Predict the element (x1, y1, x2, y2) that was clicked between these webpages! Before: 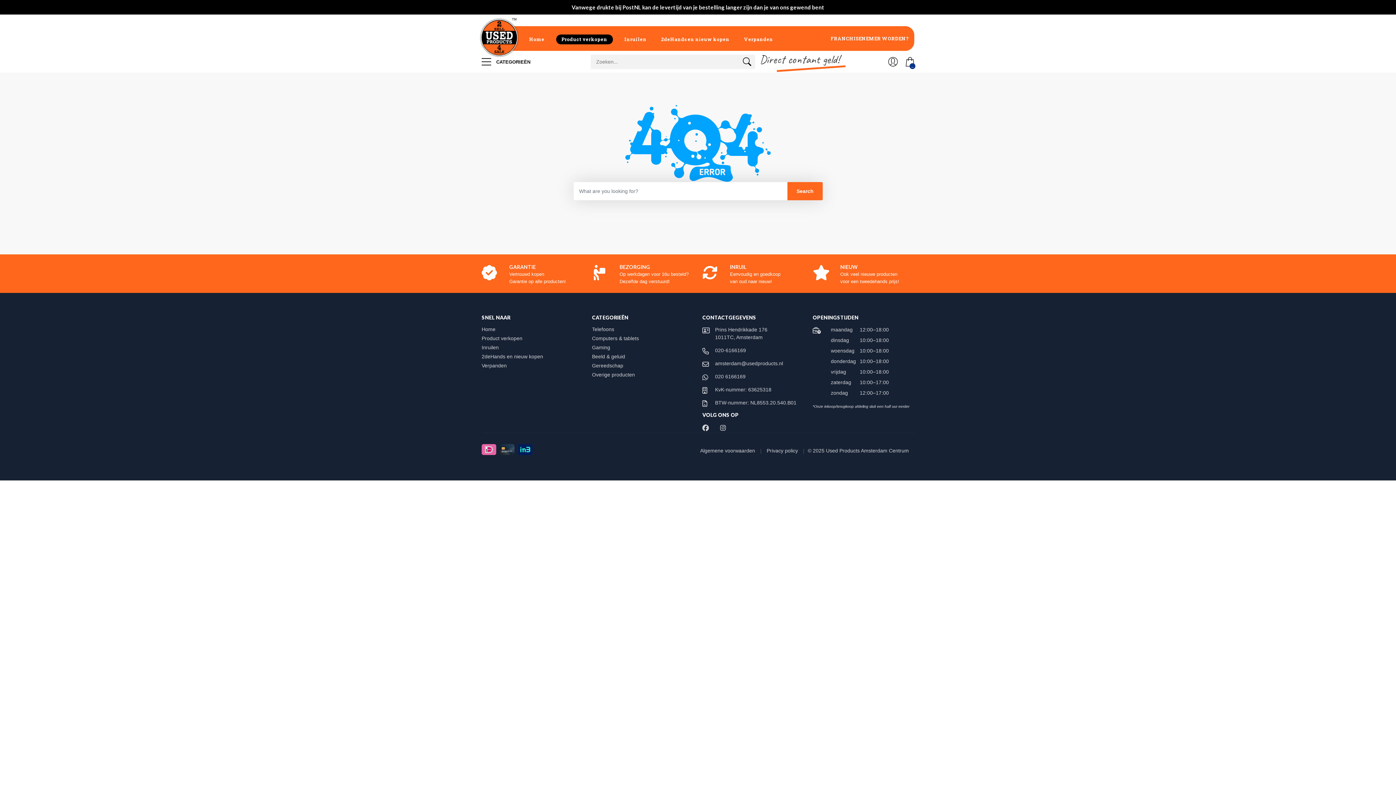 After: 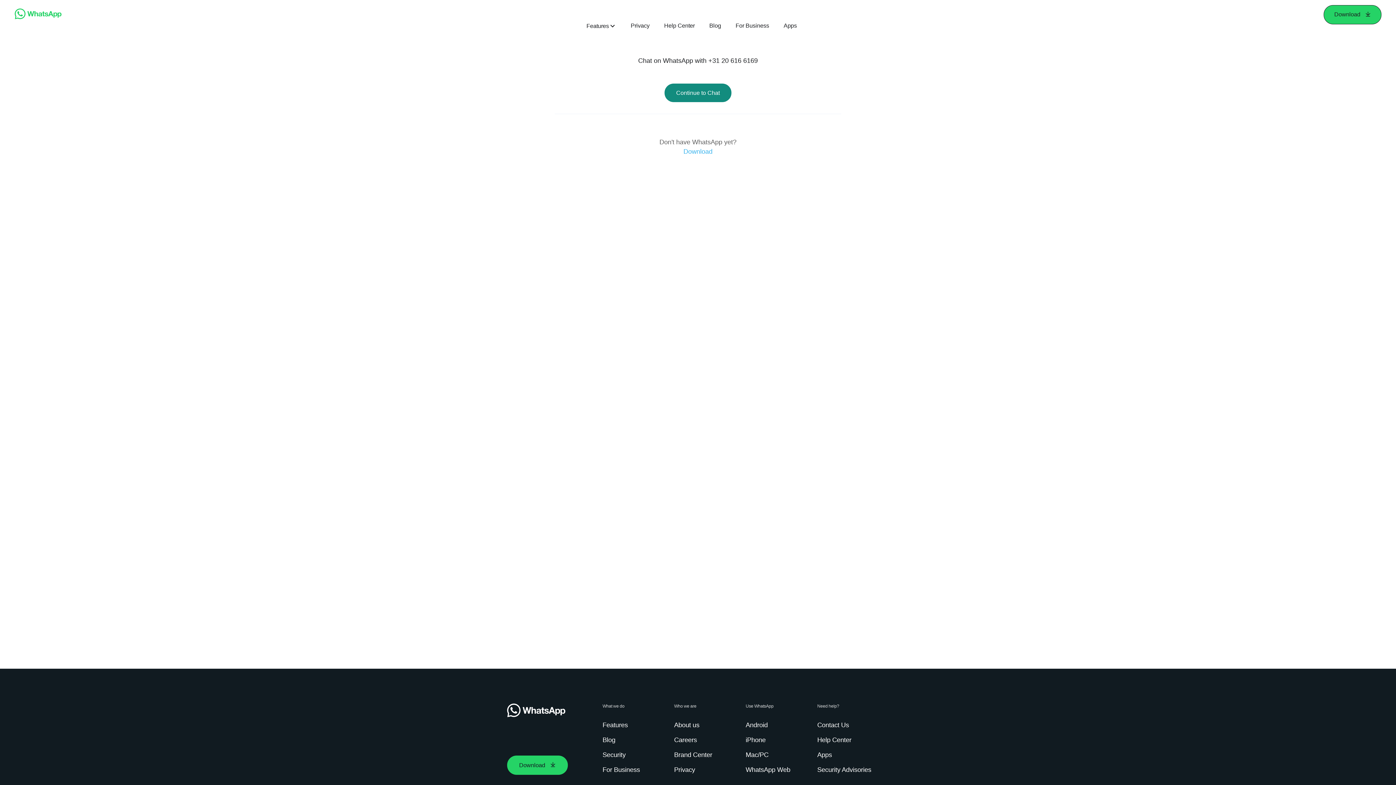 Action: label: 020 6166169 bbox: (715, 373, 745, 379)